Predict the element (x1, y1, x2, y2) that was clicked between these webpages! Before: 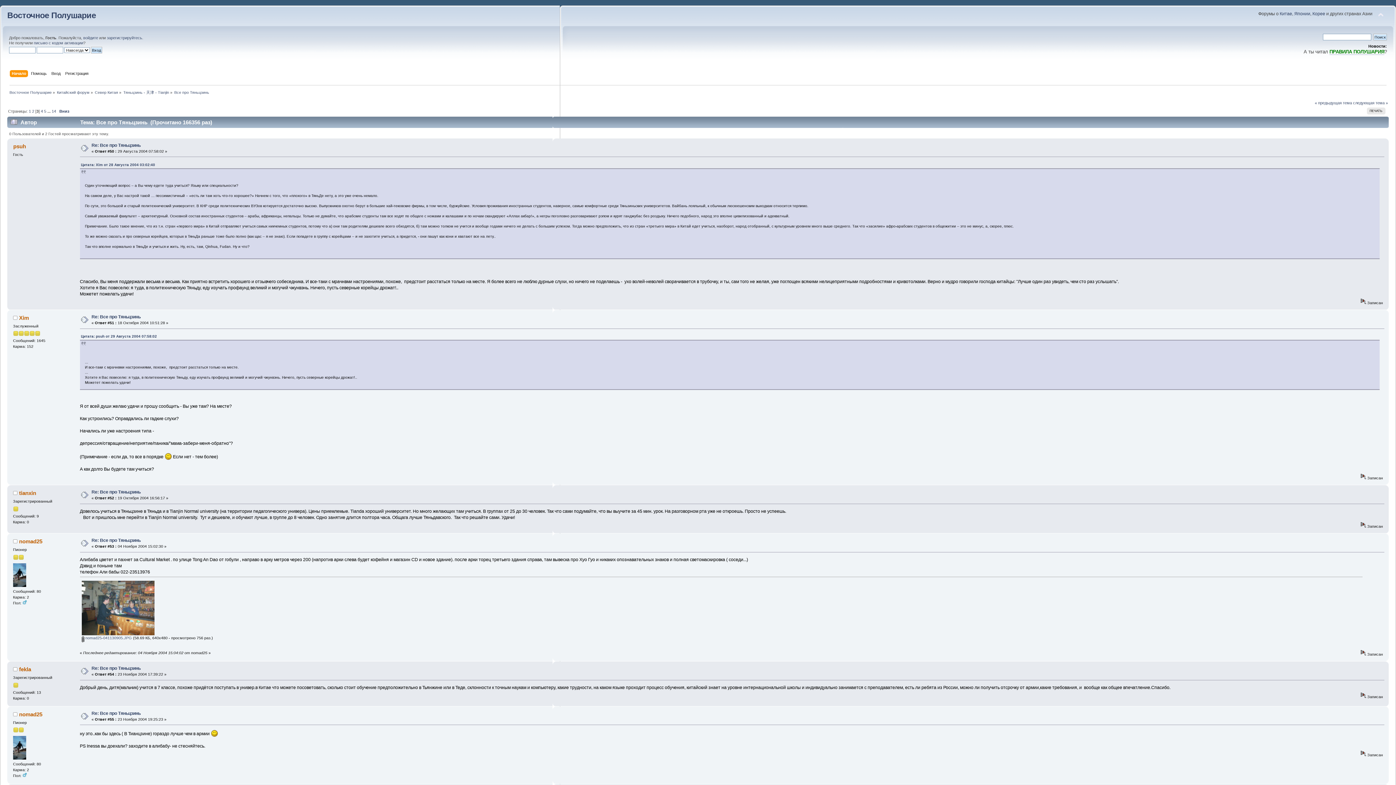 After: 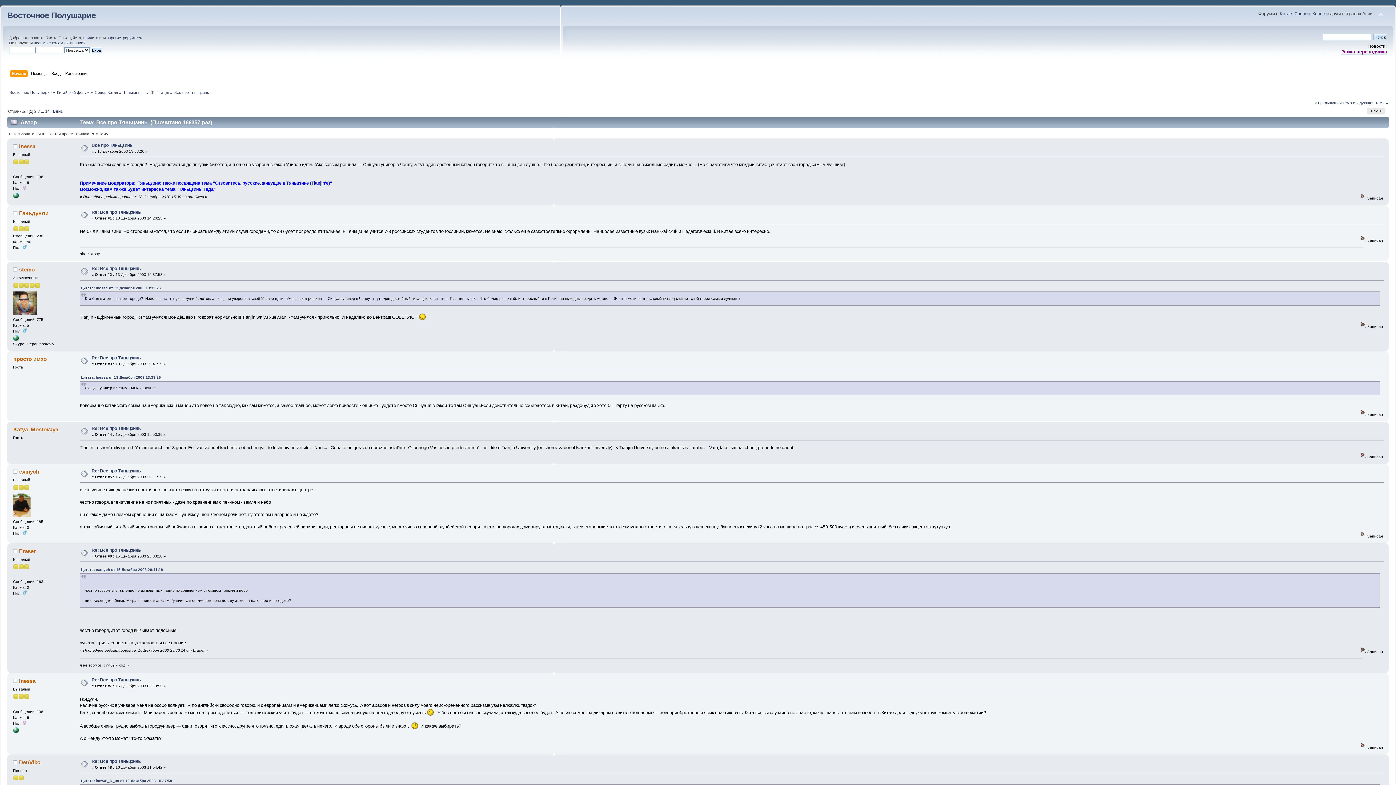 Action: bbox: (174, 90, 209, 94) label: Все про Тяньцзинь